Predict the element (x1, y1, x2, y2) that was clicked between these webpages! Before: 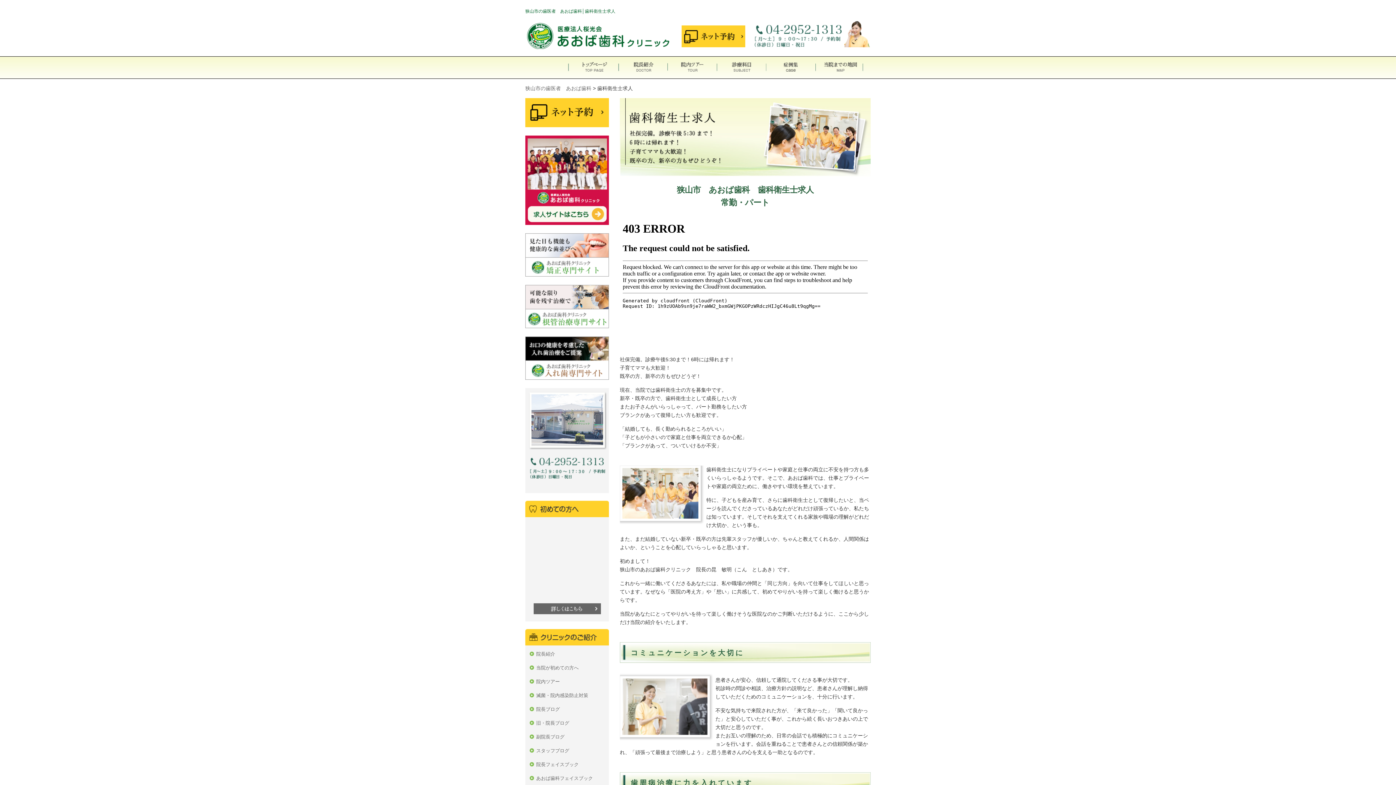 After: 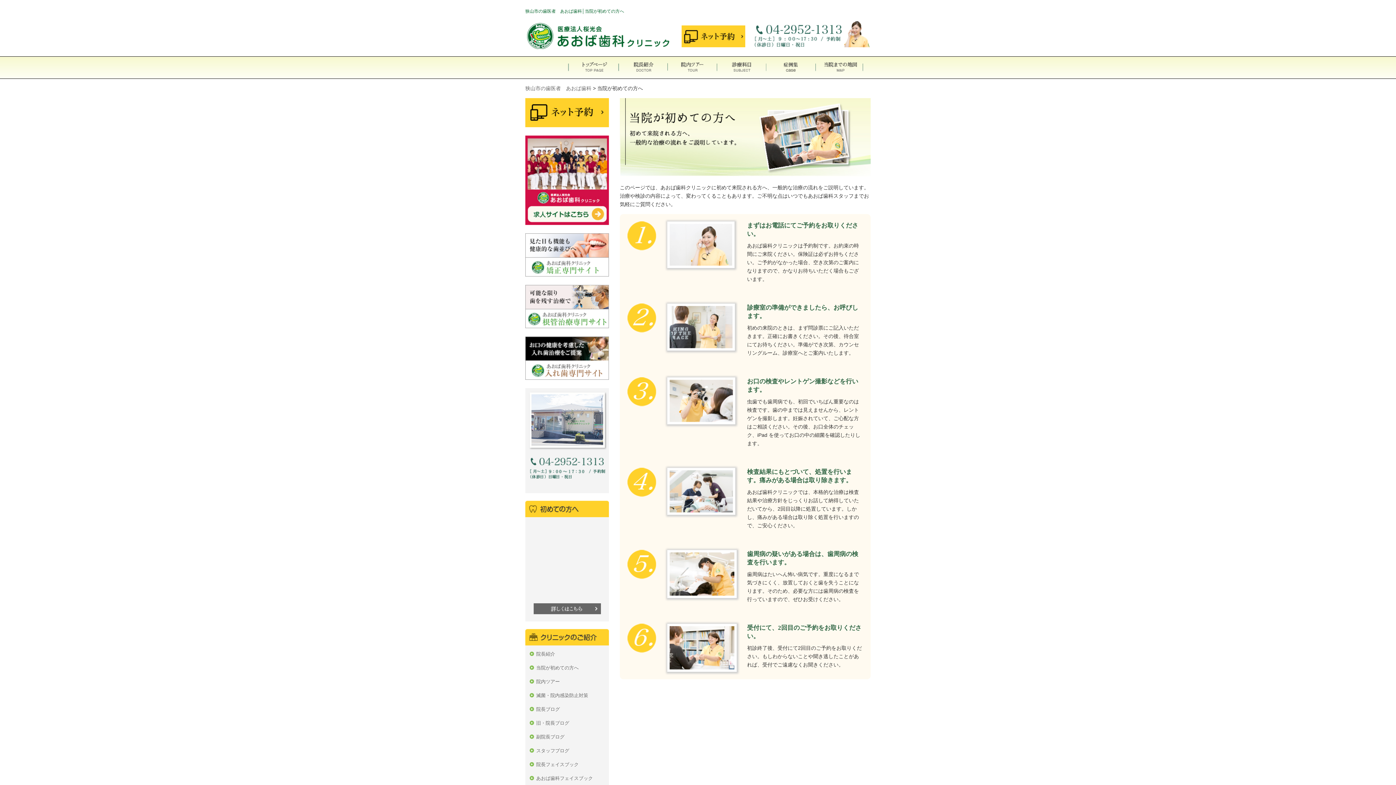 Action: bbox: (529, 661, 605, 675) label: 当院が初めての方へ